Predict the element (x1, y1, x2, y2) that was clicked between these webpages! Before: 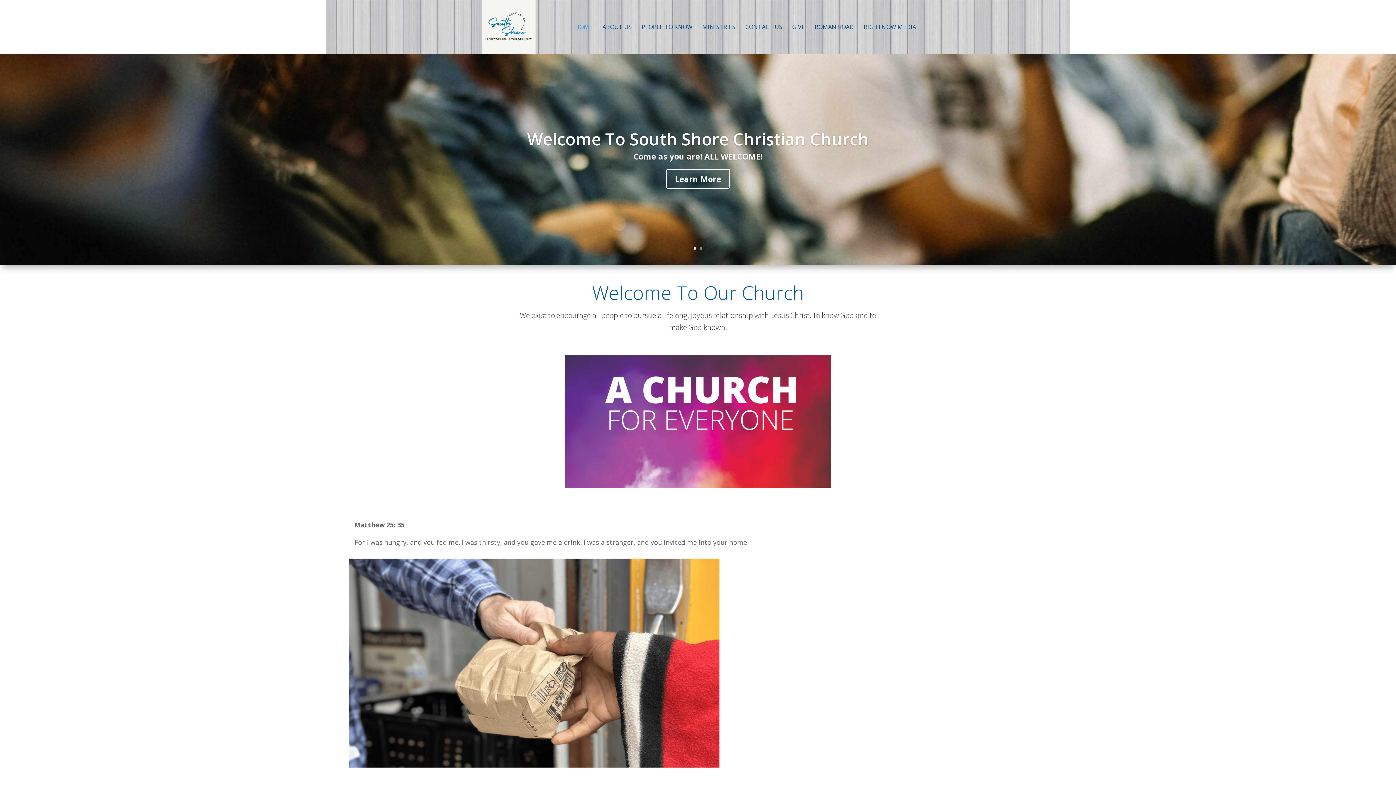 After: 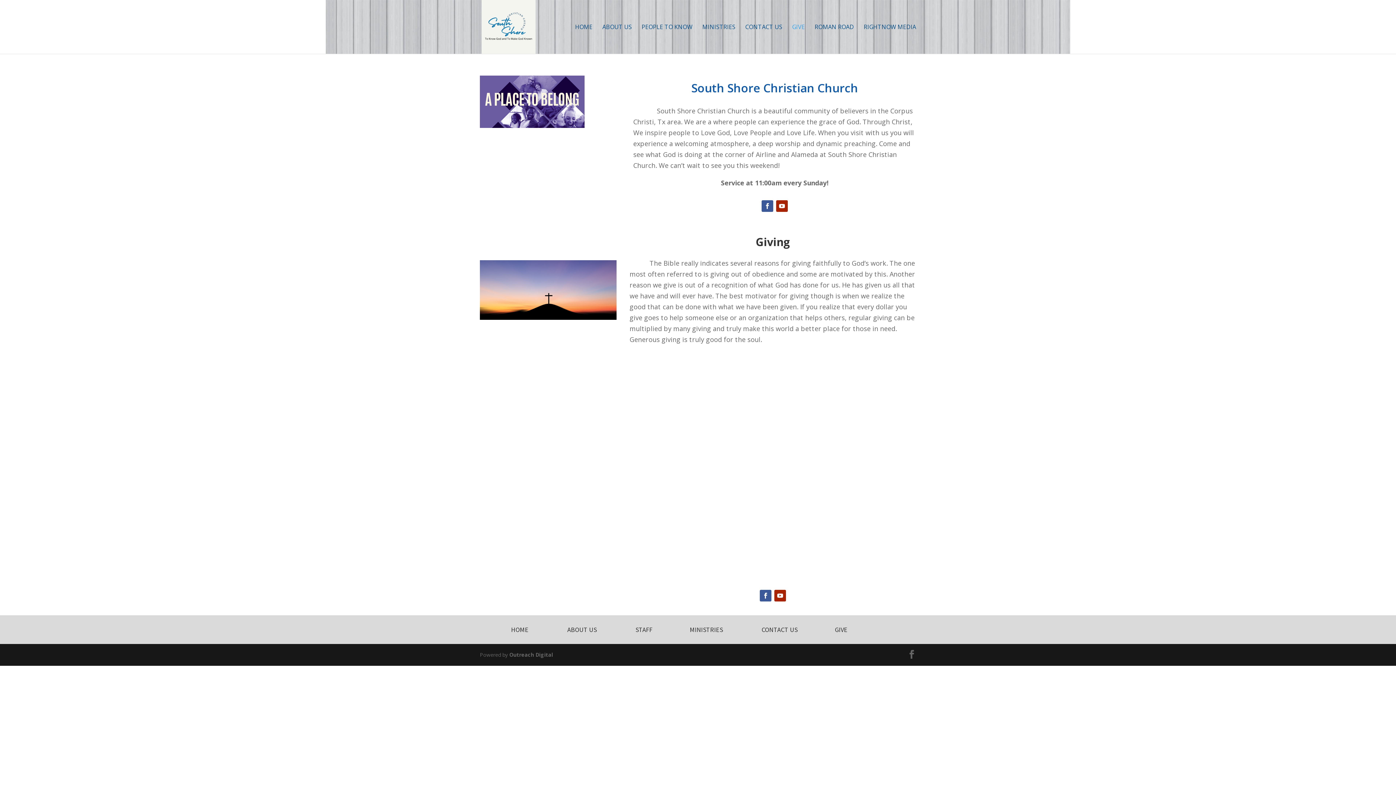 Action: bbox: (792, 24, 805, 53) label: GIVE